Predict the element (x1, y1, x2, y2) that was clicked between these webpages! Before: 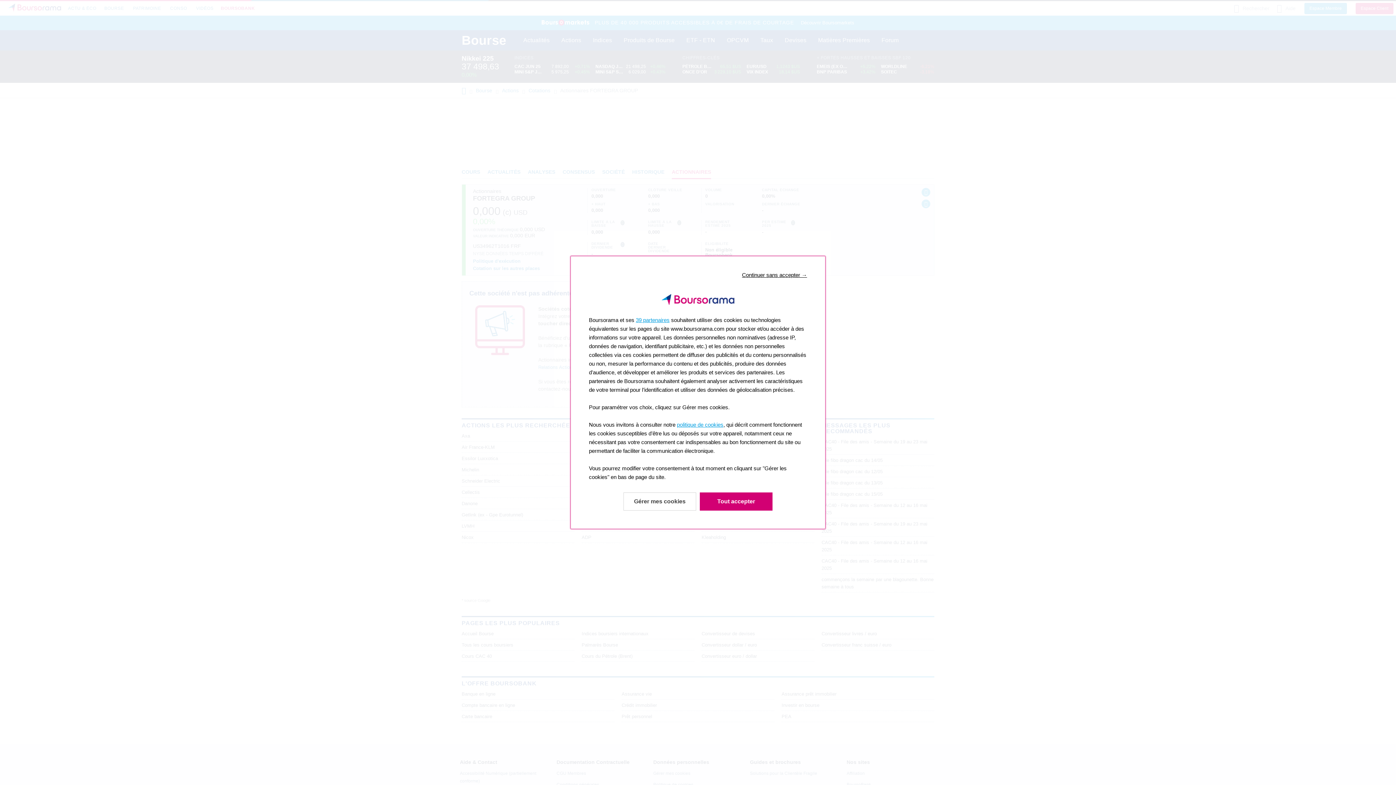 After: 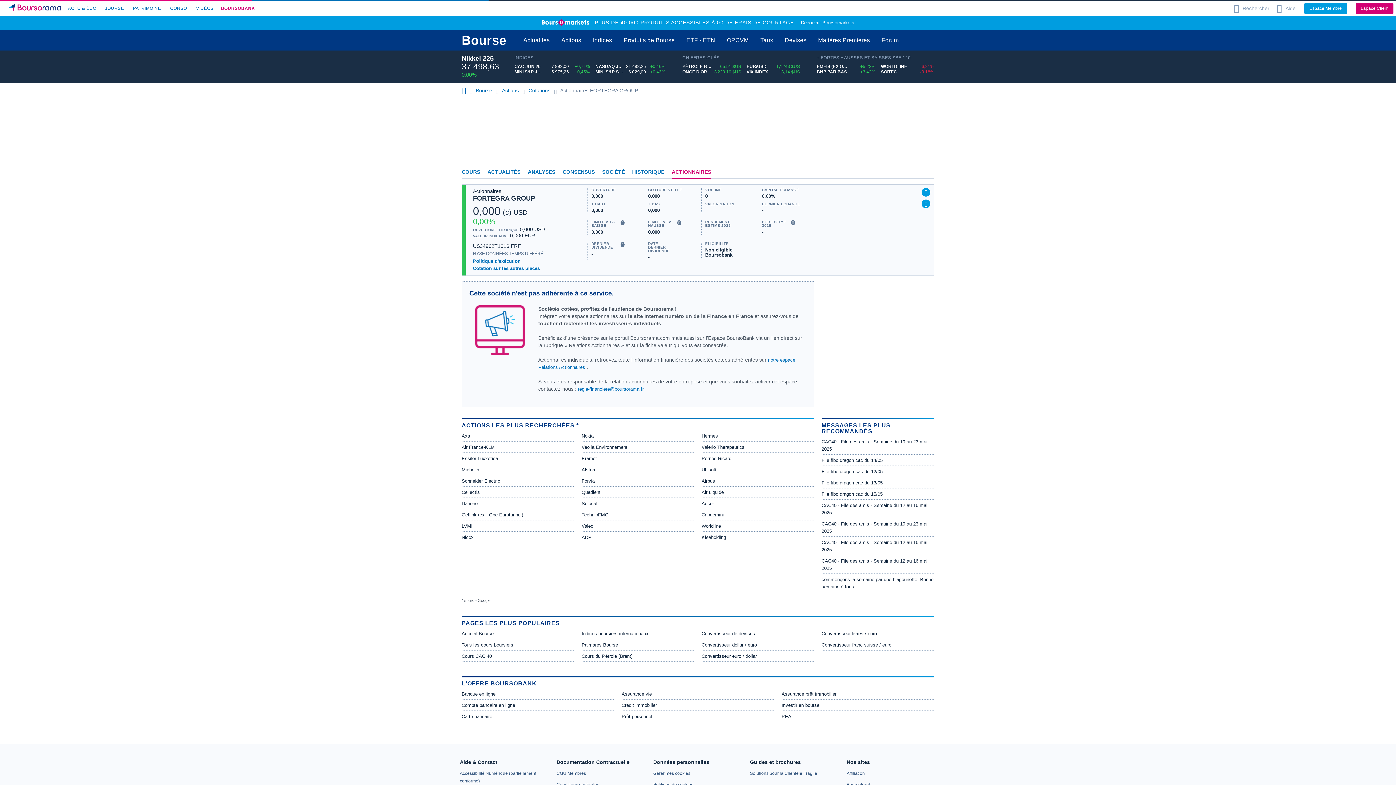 Action: label: Accepter & Fermer: Accepter notre traitement des données et fermer bbox: (700, 492, 772, 510)